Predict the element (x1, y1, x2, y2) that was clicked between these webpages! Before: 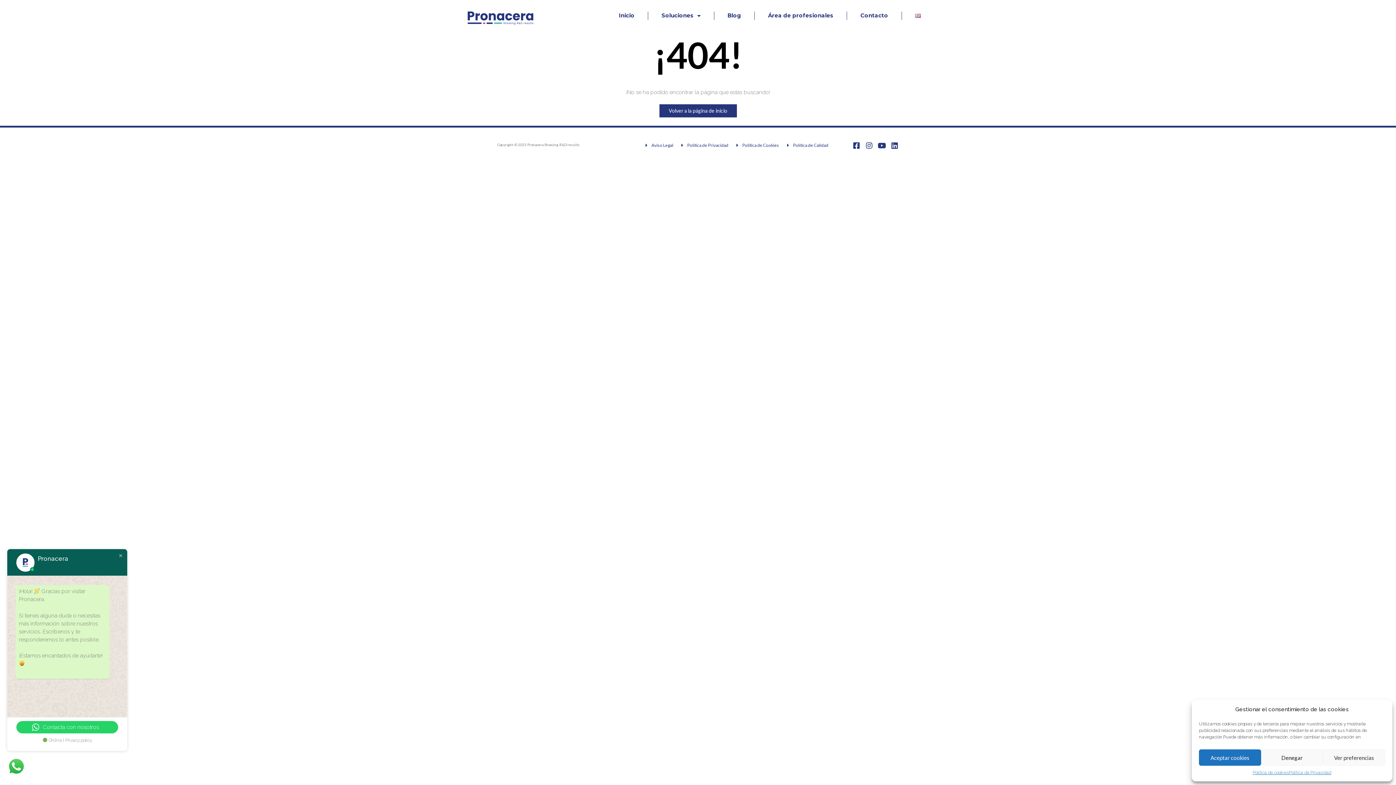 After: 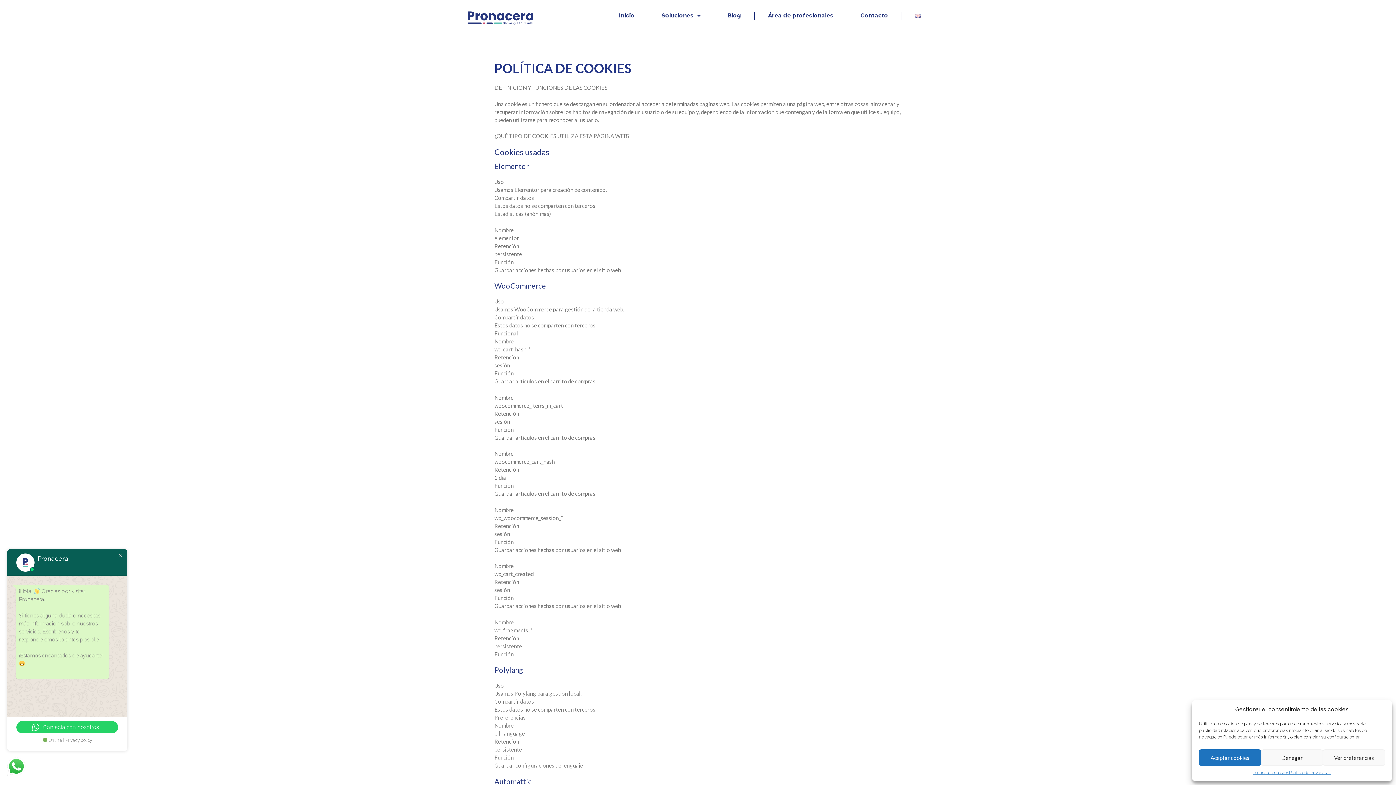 Action: label: Política de Cookies bbox: (734, 142, 779, 148)